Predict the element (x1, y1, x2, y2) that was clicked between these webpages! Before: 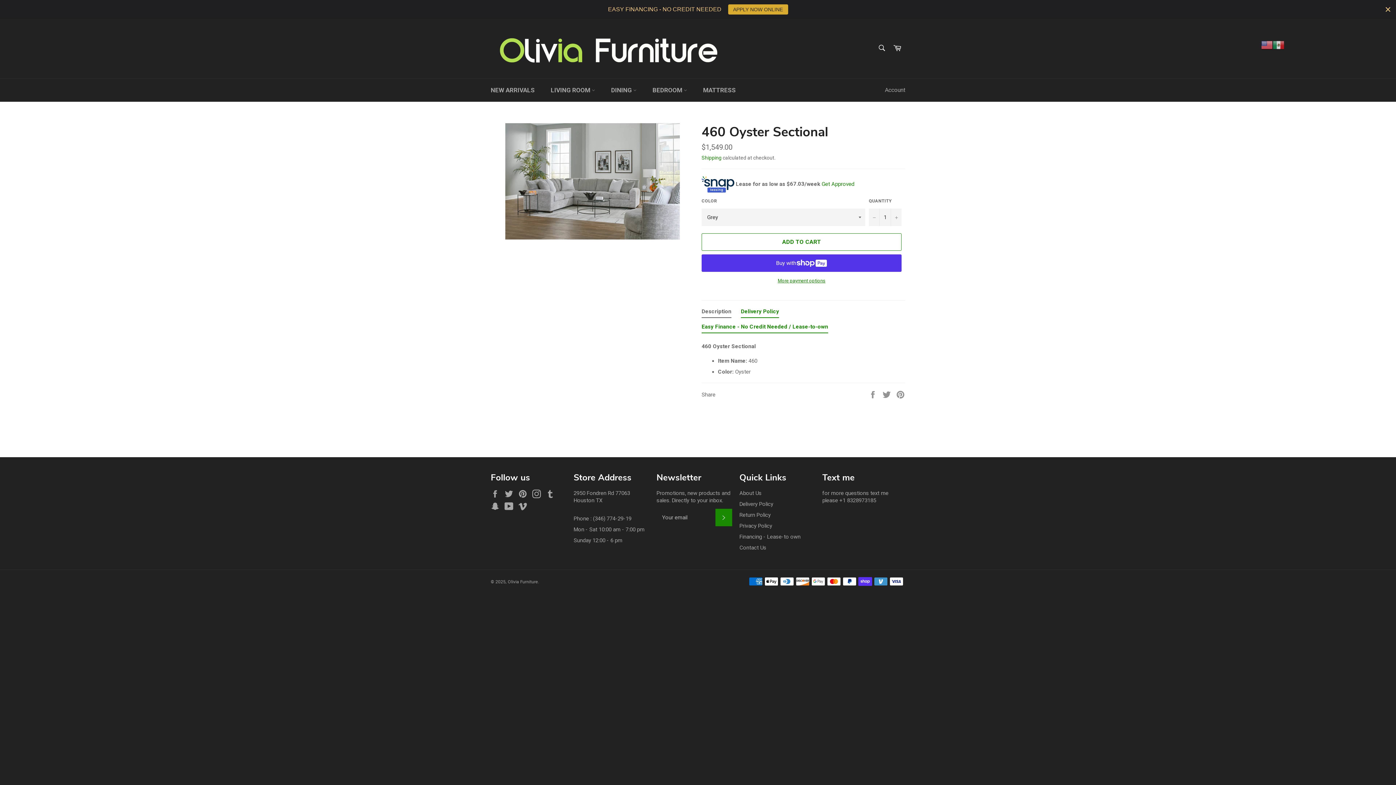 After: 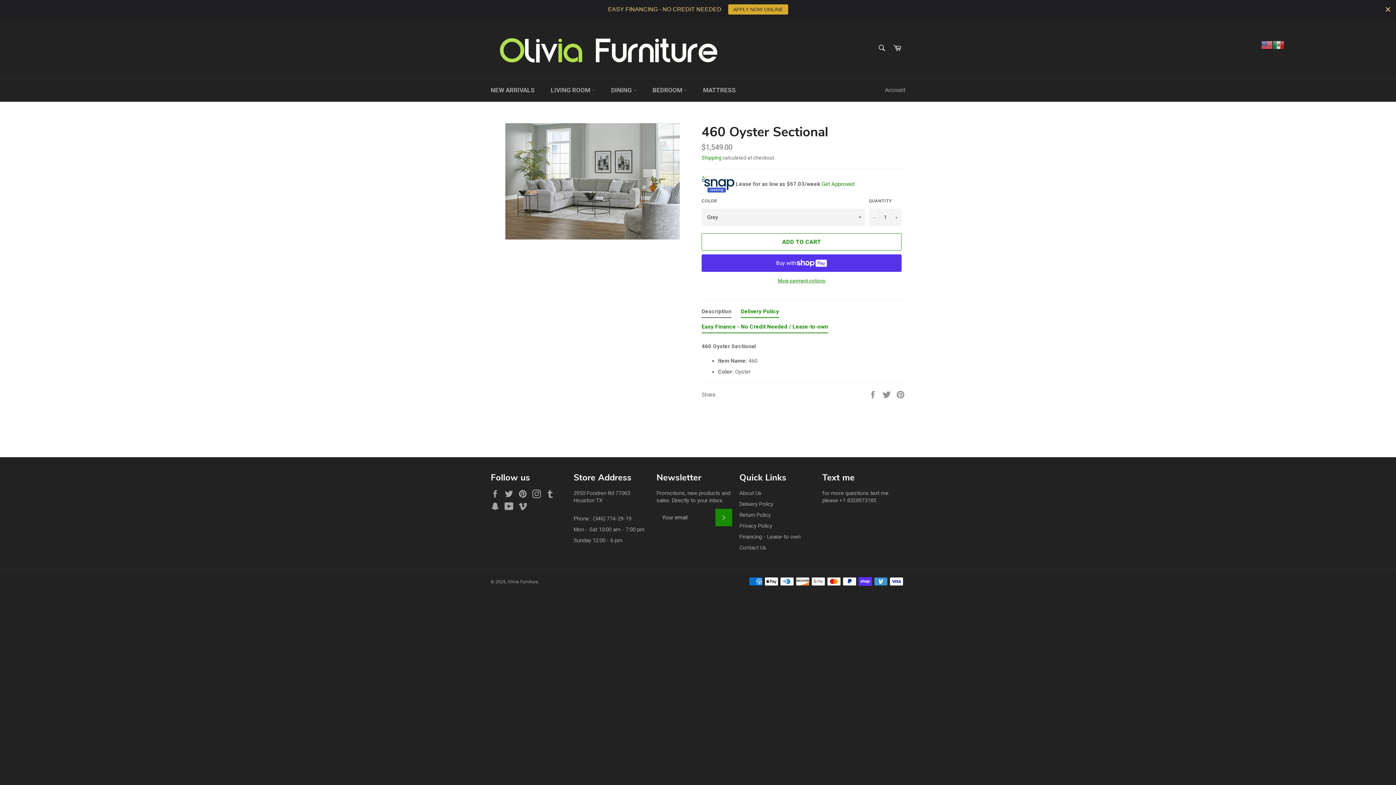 Action: bbox: (728, 4, 788, 14) label: APPLY NOW ONLINE